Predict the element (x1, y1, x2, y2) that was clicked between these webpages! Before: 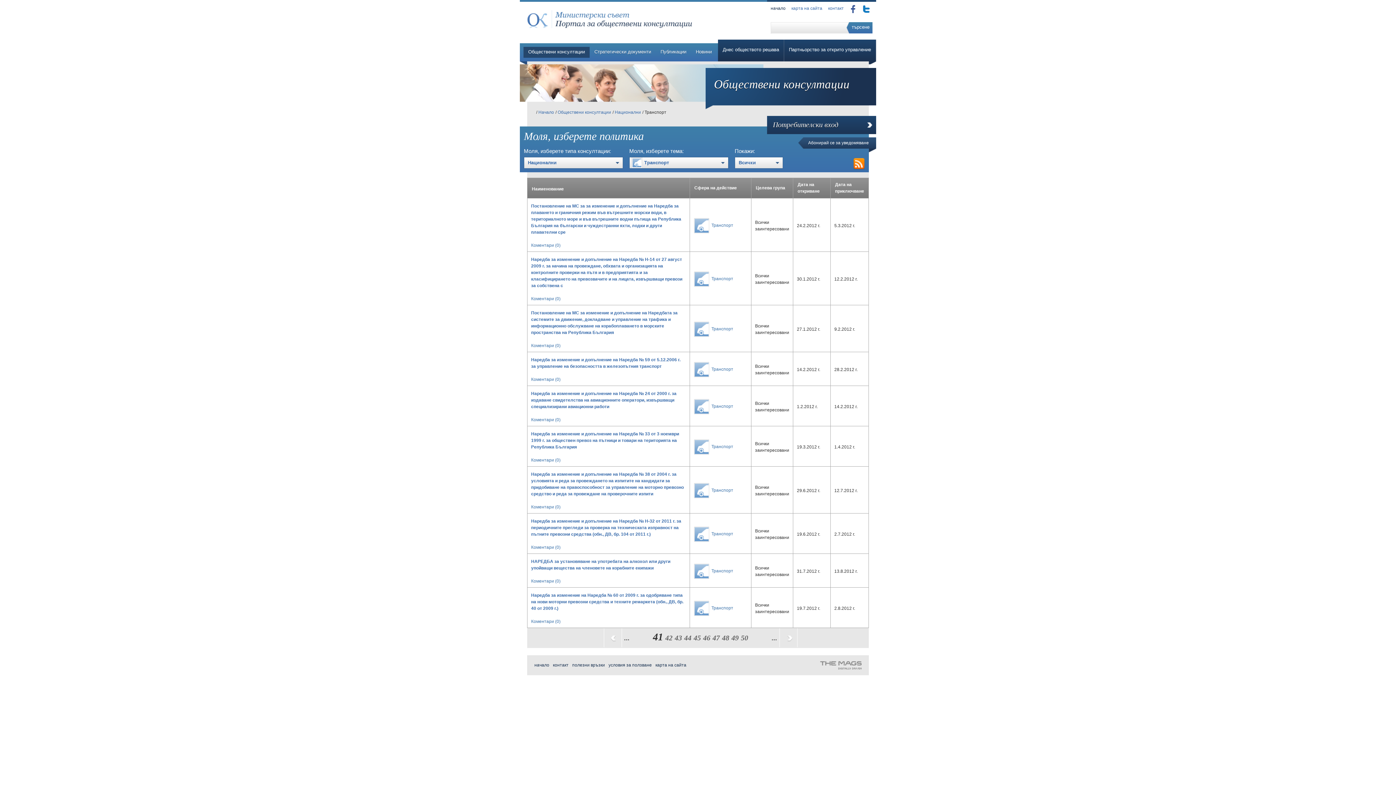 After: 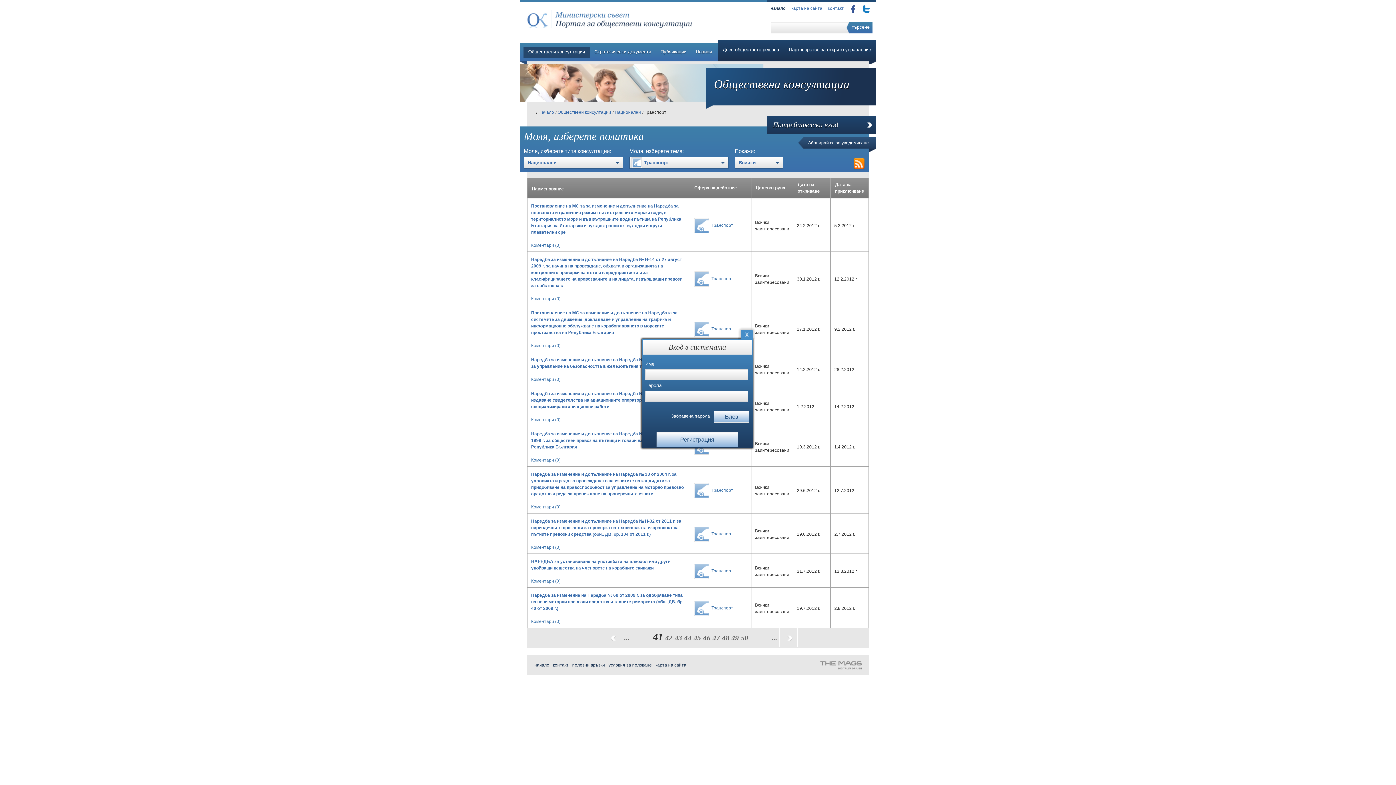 Action: label: Абонирай се за уведомяване bbox: (808, 140, 869, 145)